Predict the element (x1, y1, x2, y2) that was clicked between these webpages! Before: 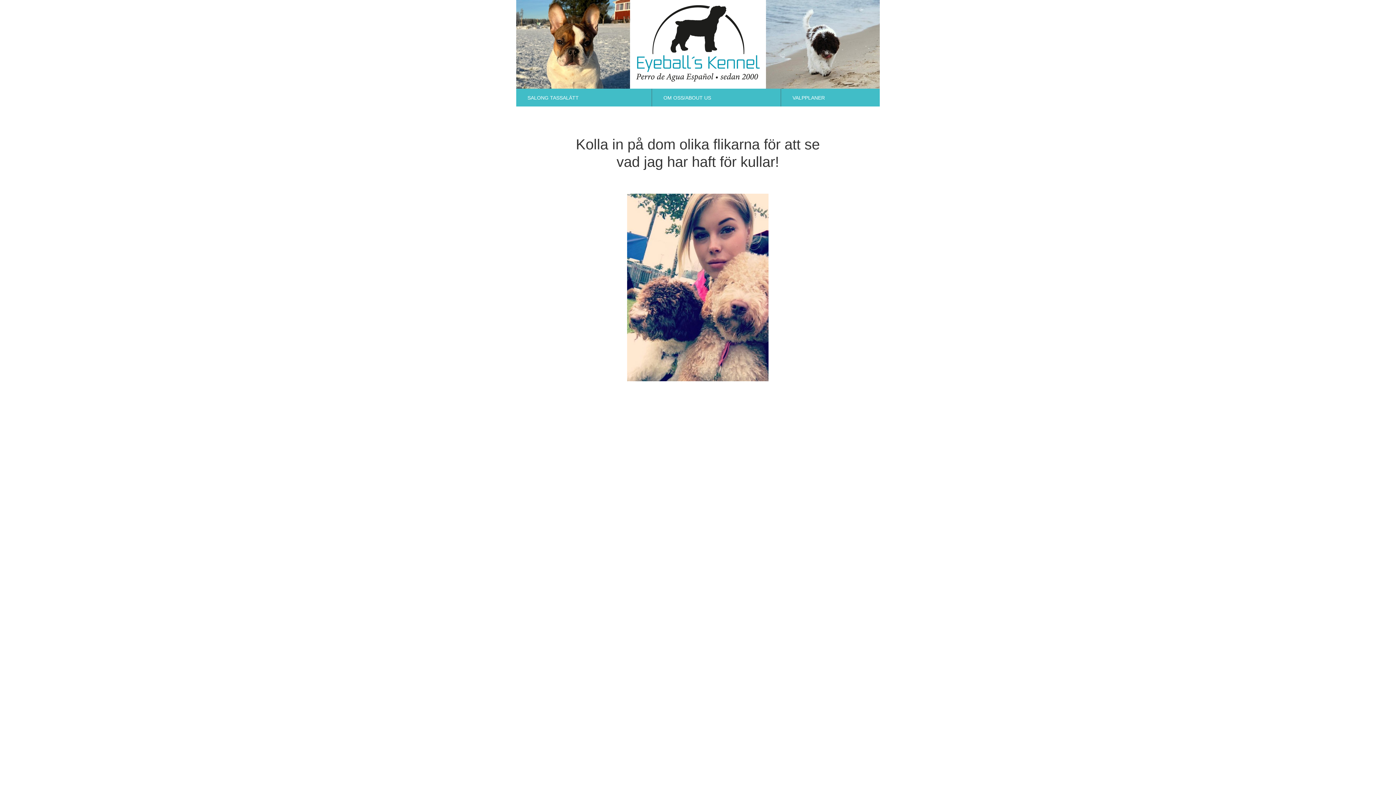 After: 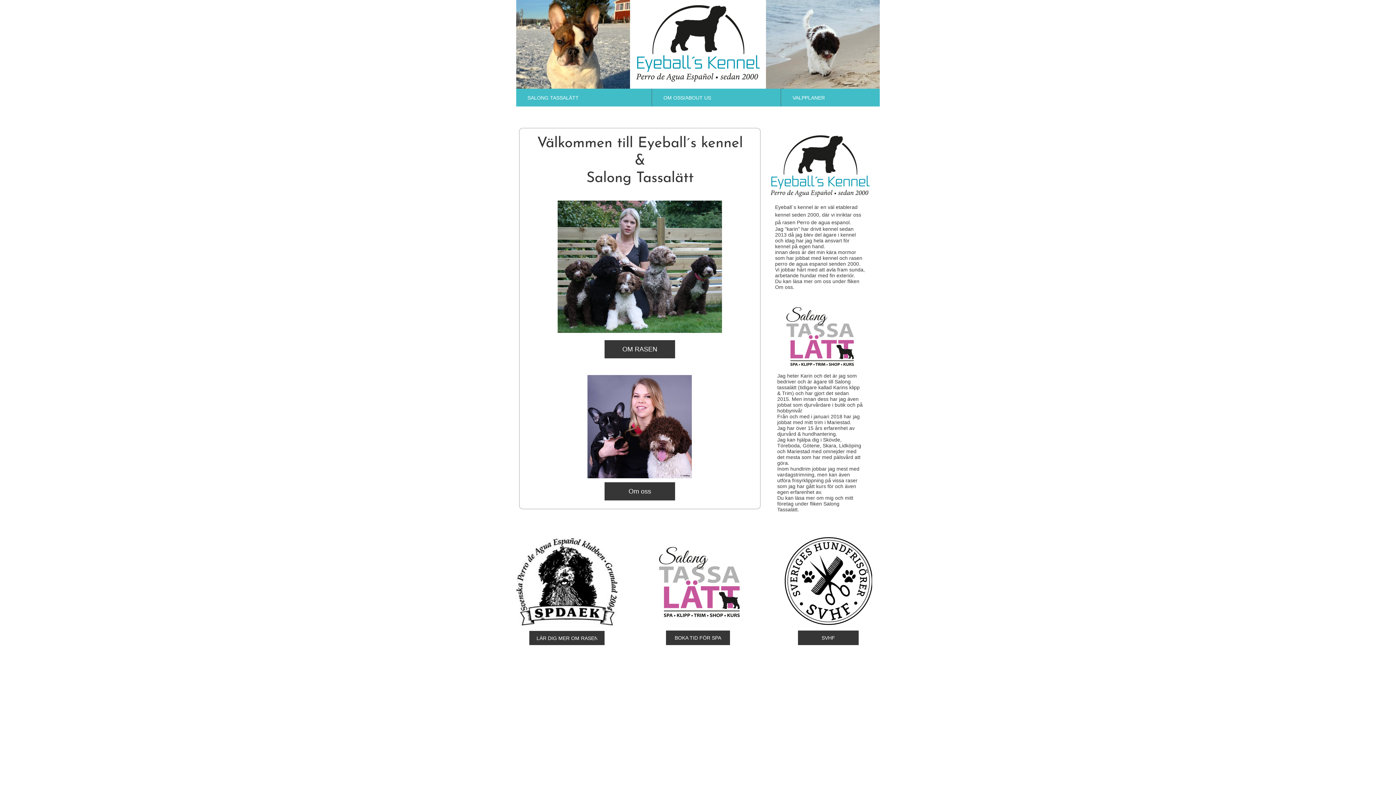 Action: bbox: (630, 0, 766, 88)